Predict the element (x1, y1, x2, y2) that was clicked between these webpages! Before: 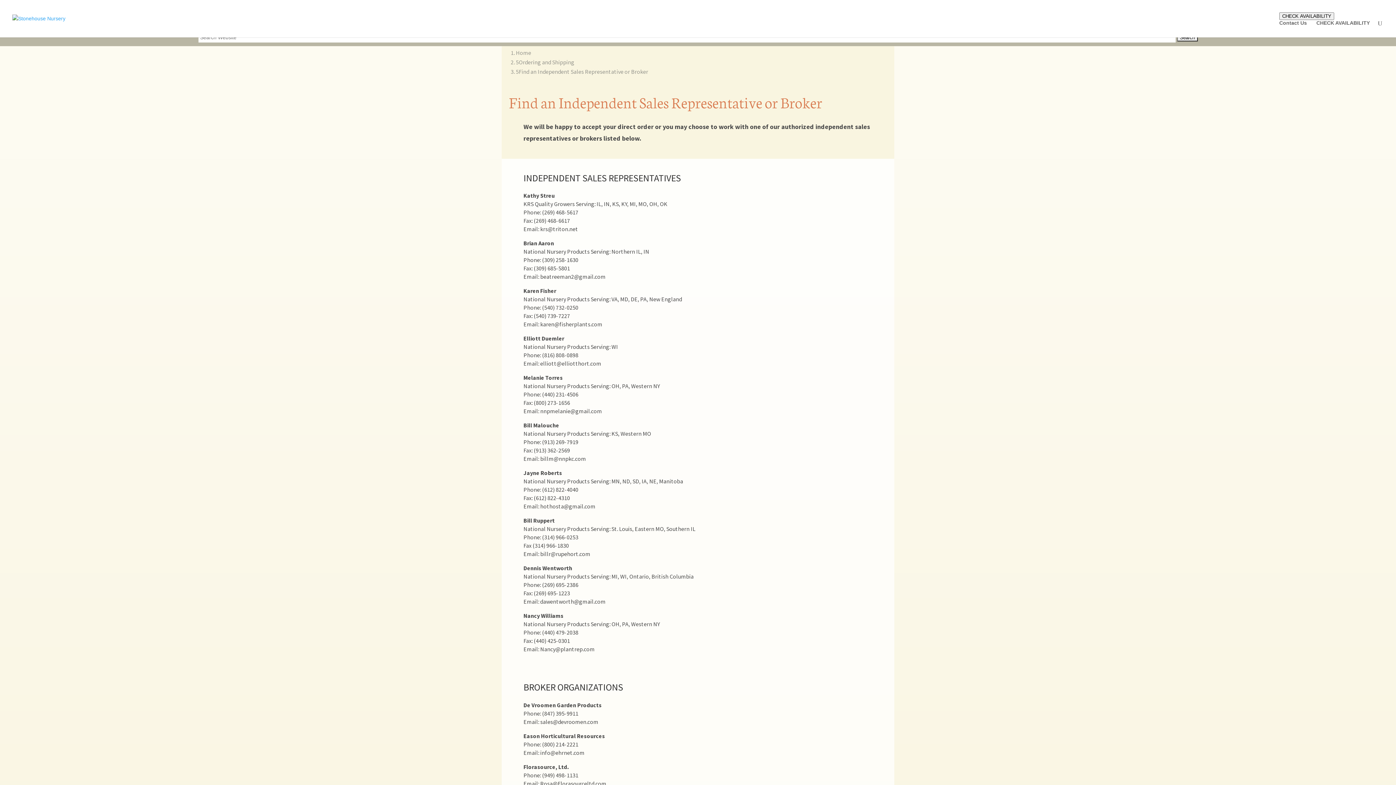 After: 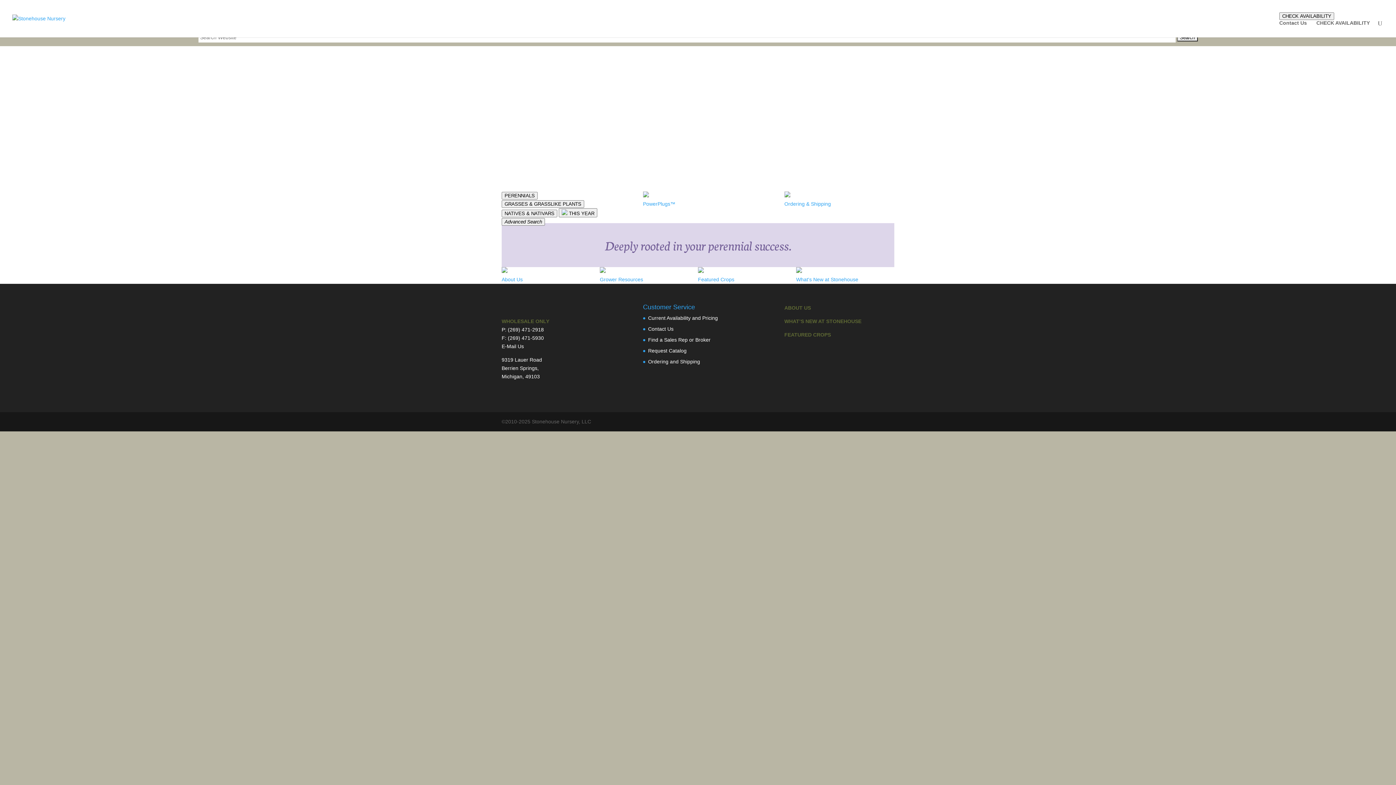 Action: bbox: (12, 15, 65, 21)